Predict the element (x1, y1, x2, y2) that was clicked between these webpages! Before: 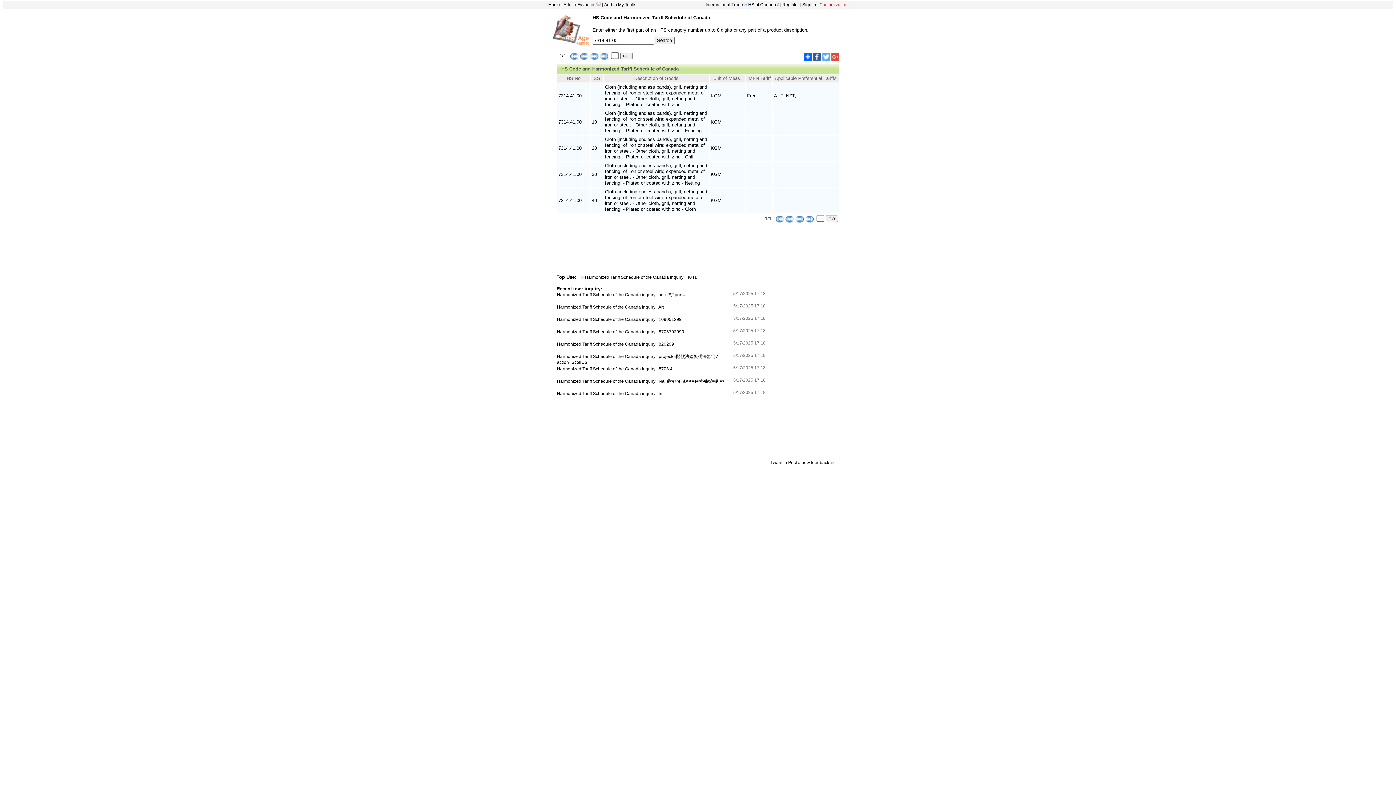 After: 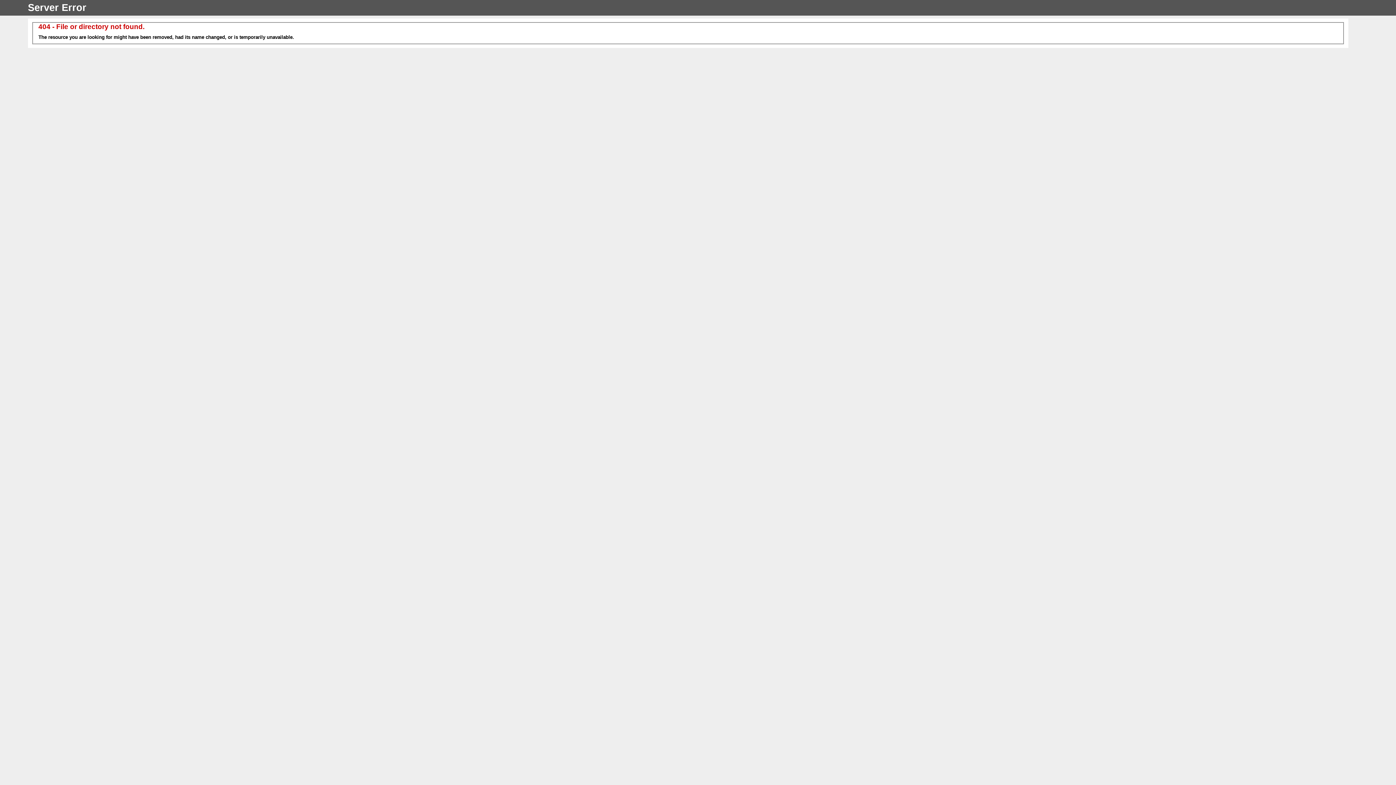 Action: bbox: (603, 2, 638, 7) label: Add to My Toolkit